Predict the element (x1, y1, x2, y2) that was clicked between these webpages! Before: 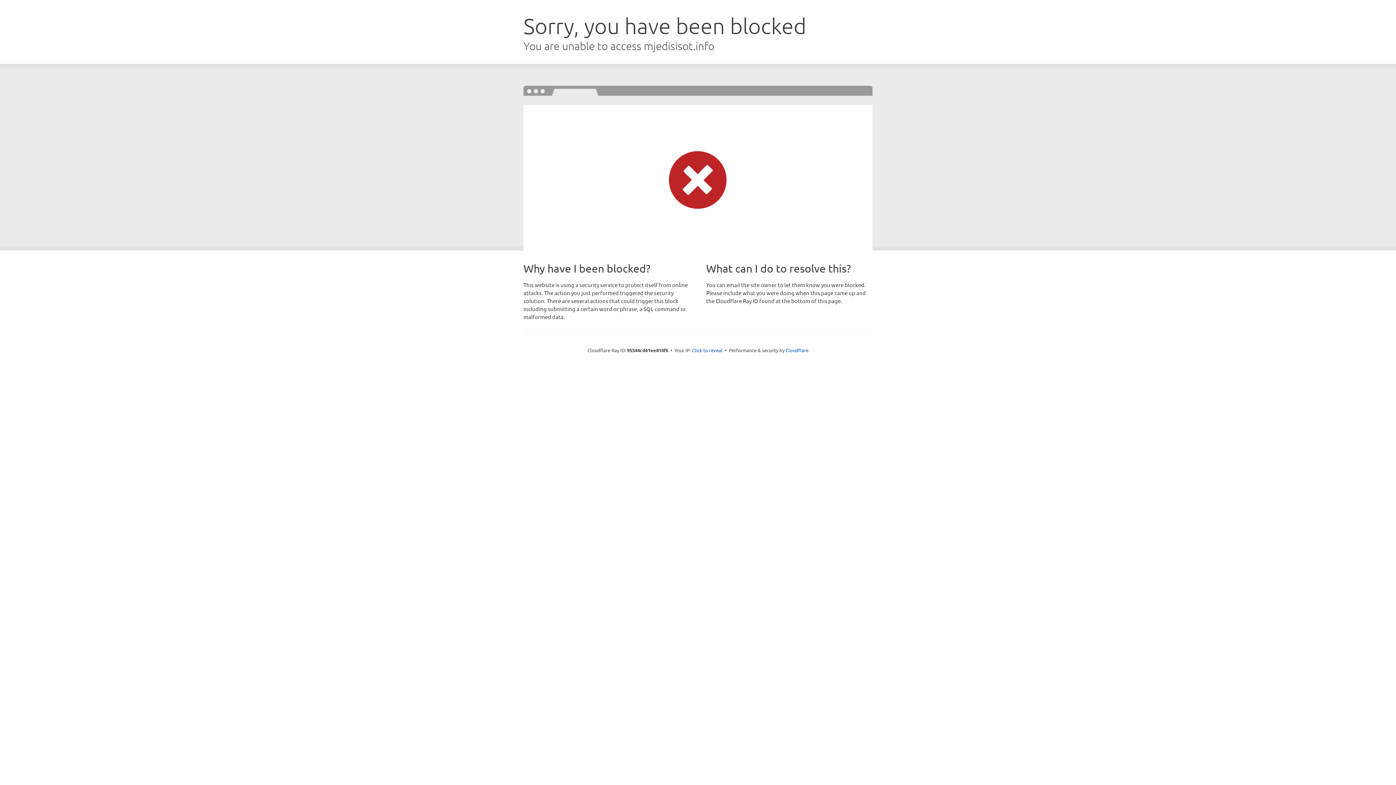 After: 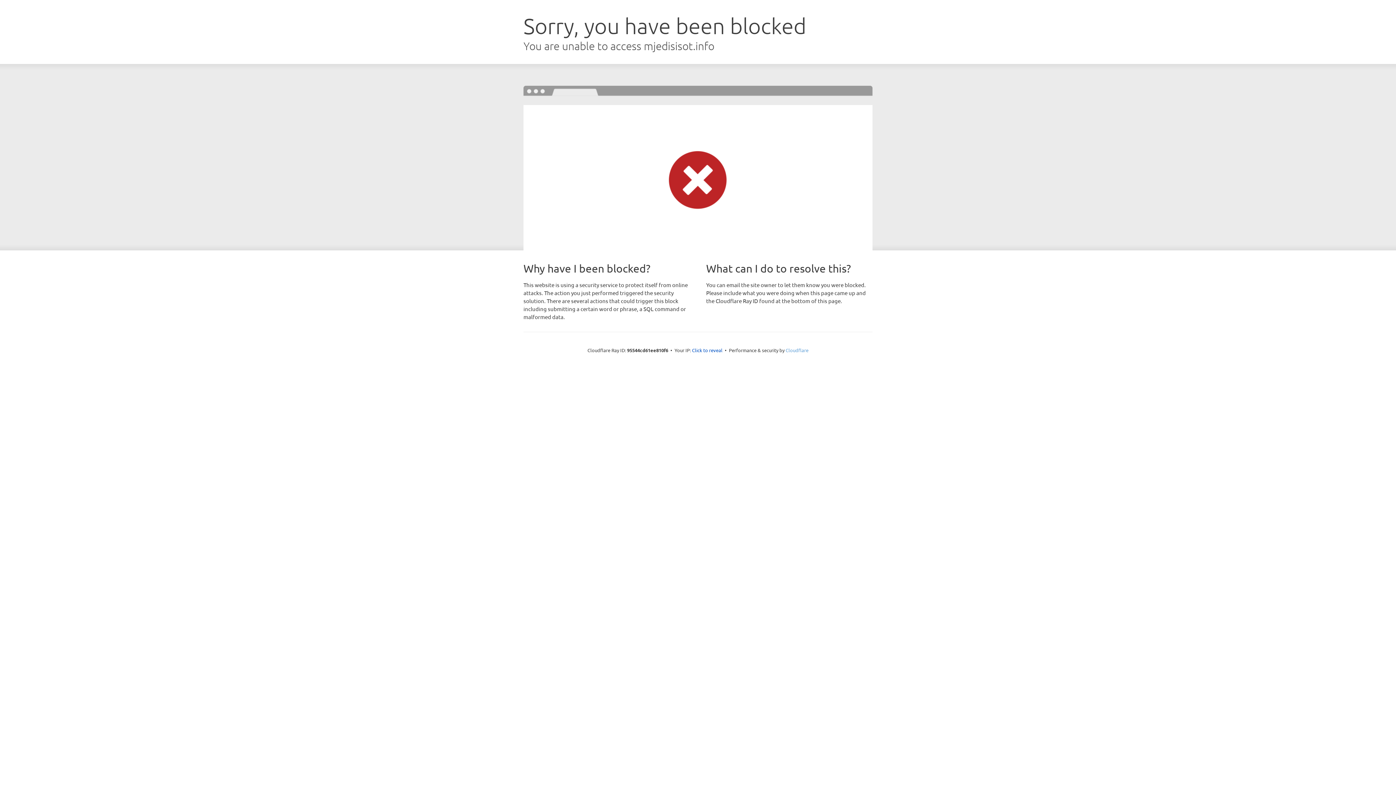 Action: label: Cloudflare bbox: (785, 347, 808, 353)